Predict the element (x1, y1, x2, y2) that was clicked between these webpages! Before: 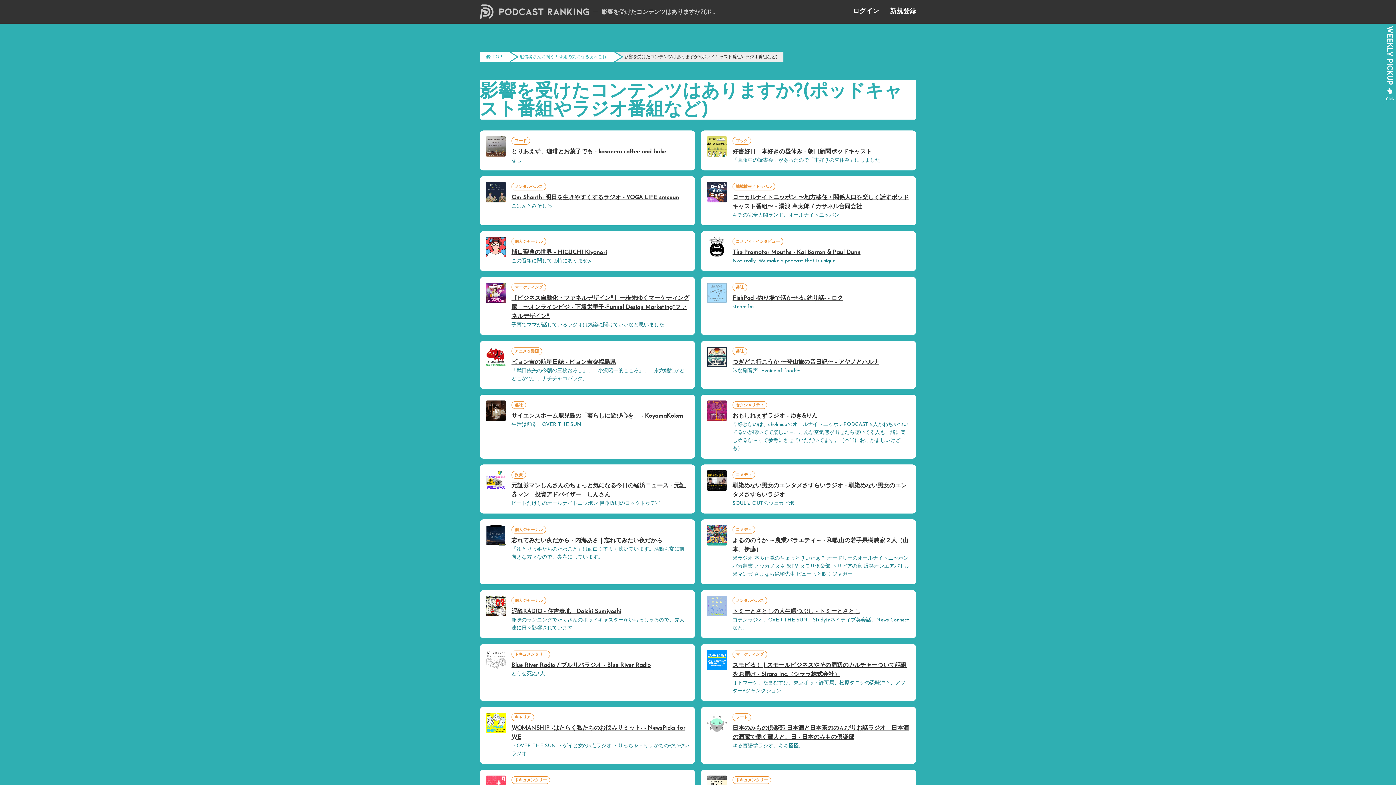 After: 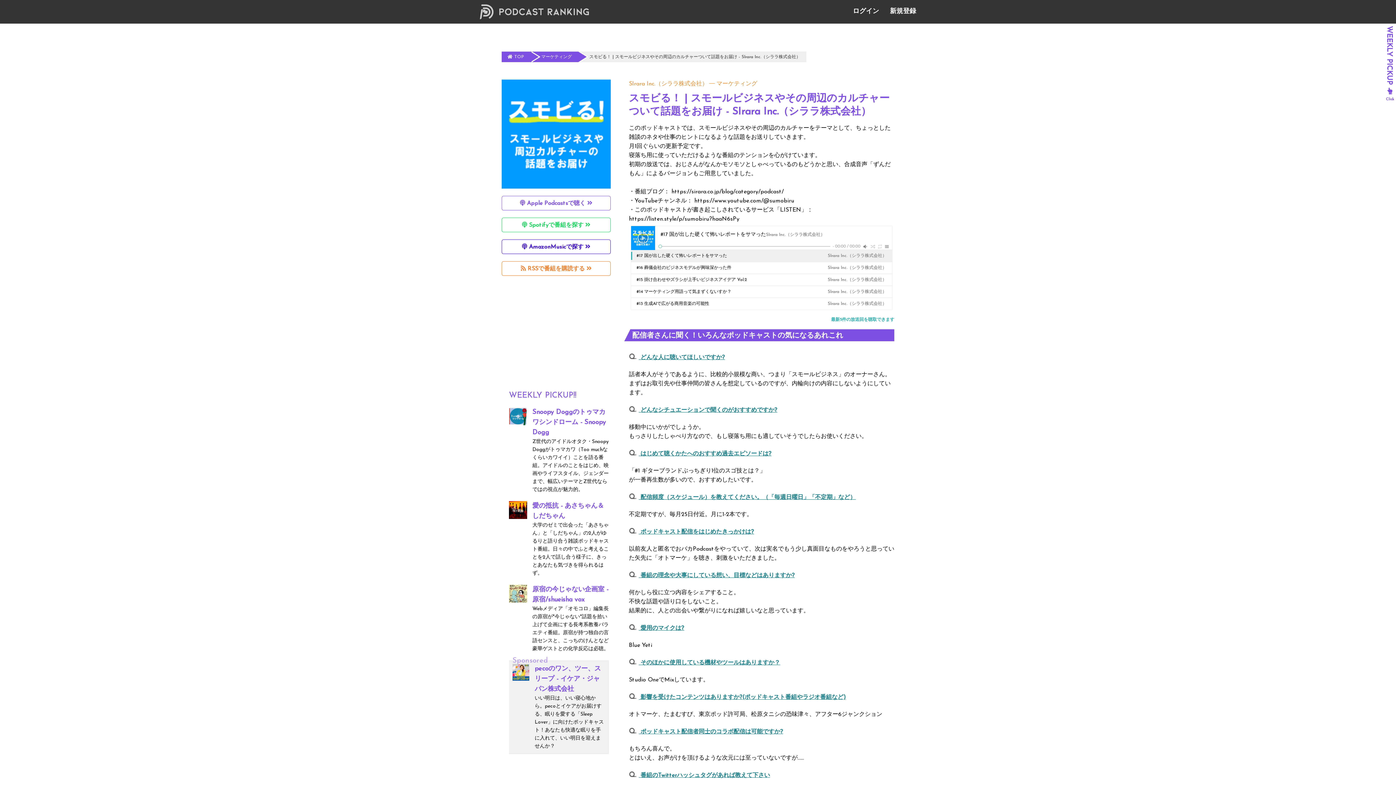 Action: label: マーケティング
スモビる！ | スモールビジネスやその周辺のカルチャーついて話題をお届け - SIrara Inc.（シララ株式会社）

オトマーケ、たまむすび、東京ポッド許可局、松原タニシの恐味津々、アフター6ジャンクション bbox: (701, 644, 916, 701)